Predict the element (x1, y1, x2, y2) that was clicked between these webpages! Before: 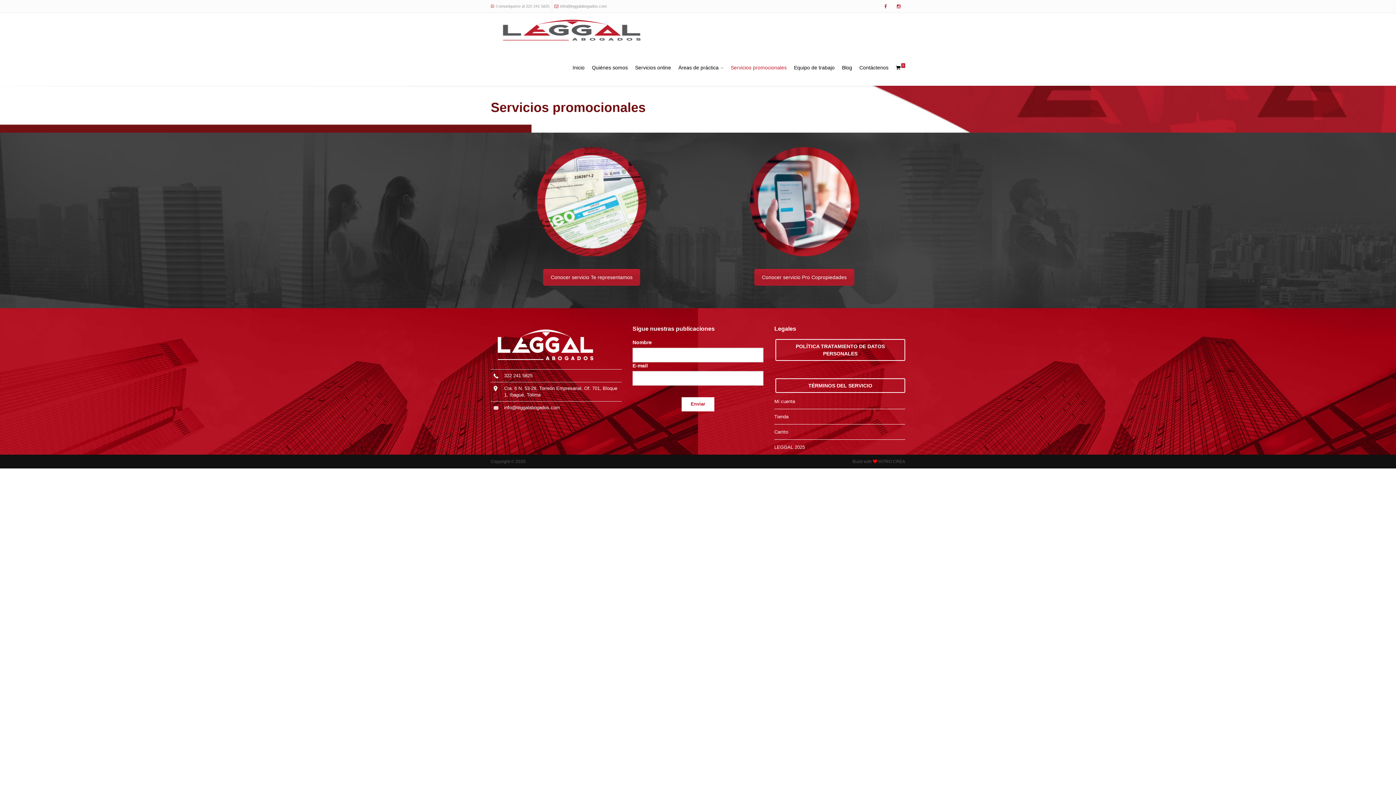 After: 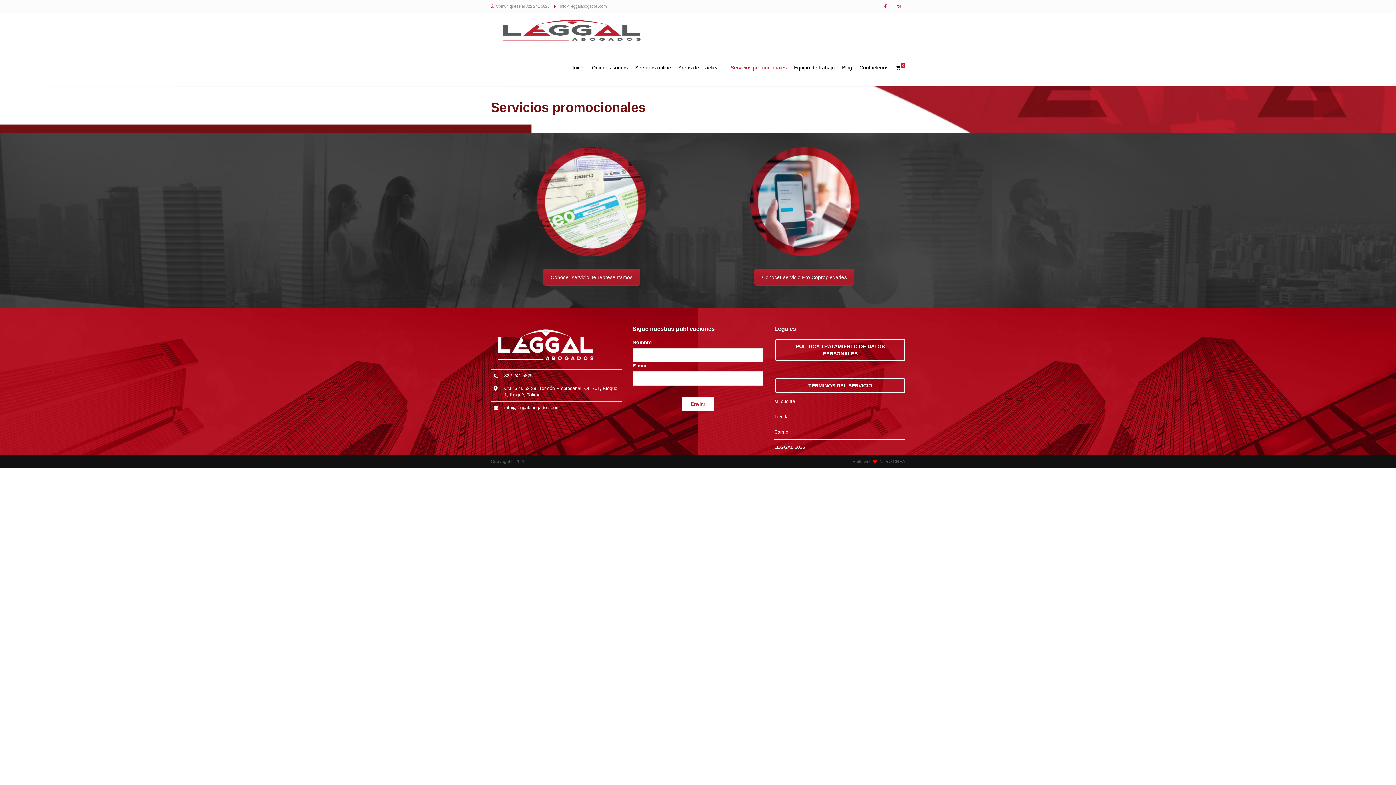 Action: label: Servicios promocionales bbox: (727, 49, 790, 85)